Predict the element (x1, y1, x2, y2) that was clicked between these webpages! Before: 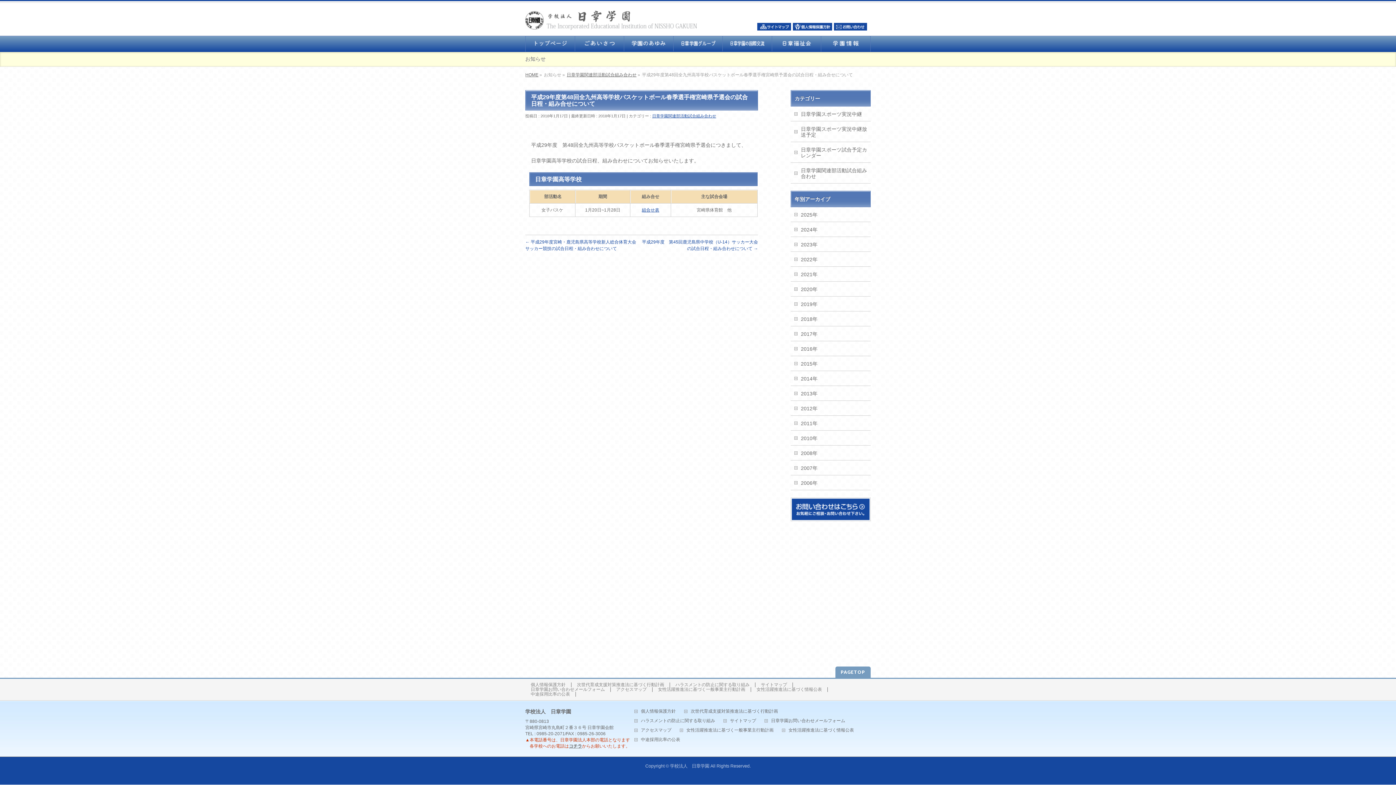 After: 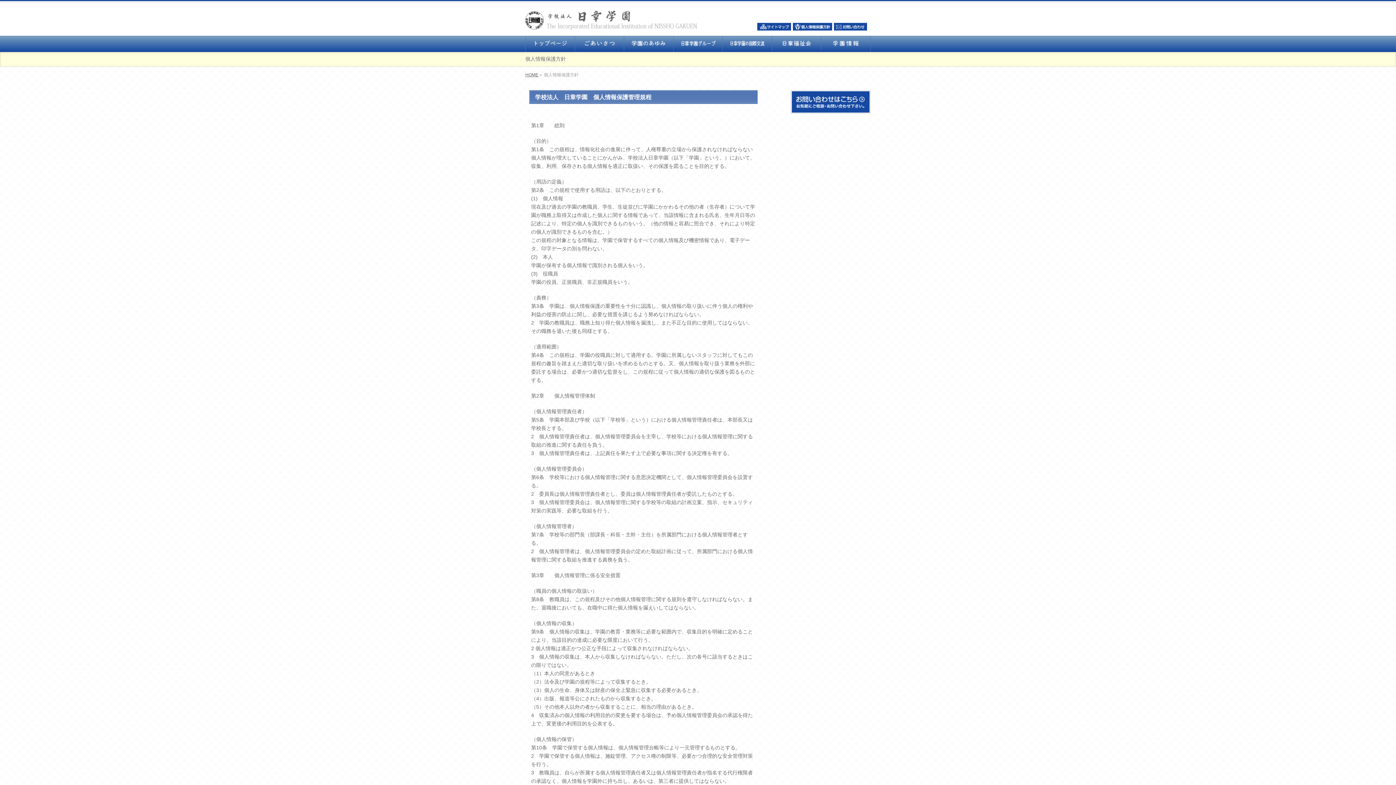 Action: bbox: (634, 709, 683, 715) label: 個人情報保護方針